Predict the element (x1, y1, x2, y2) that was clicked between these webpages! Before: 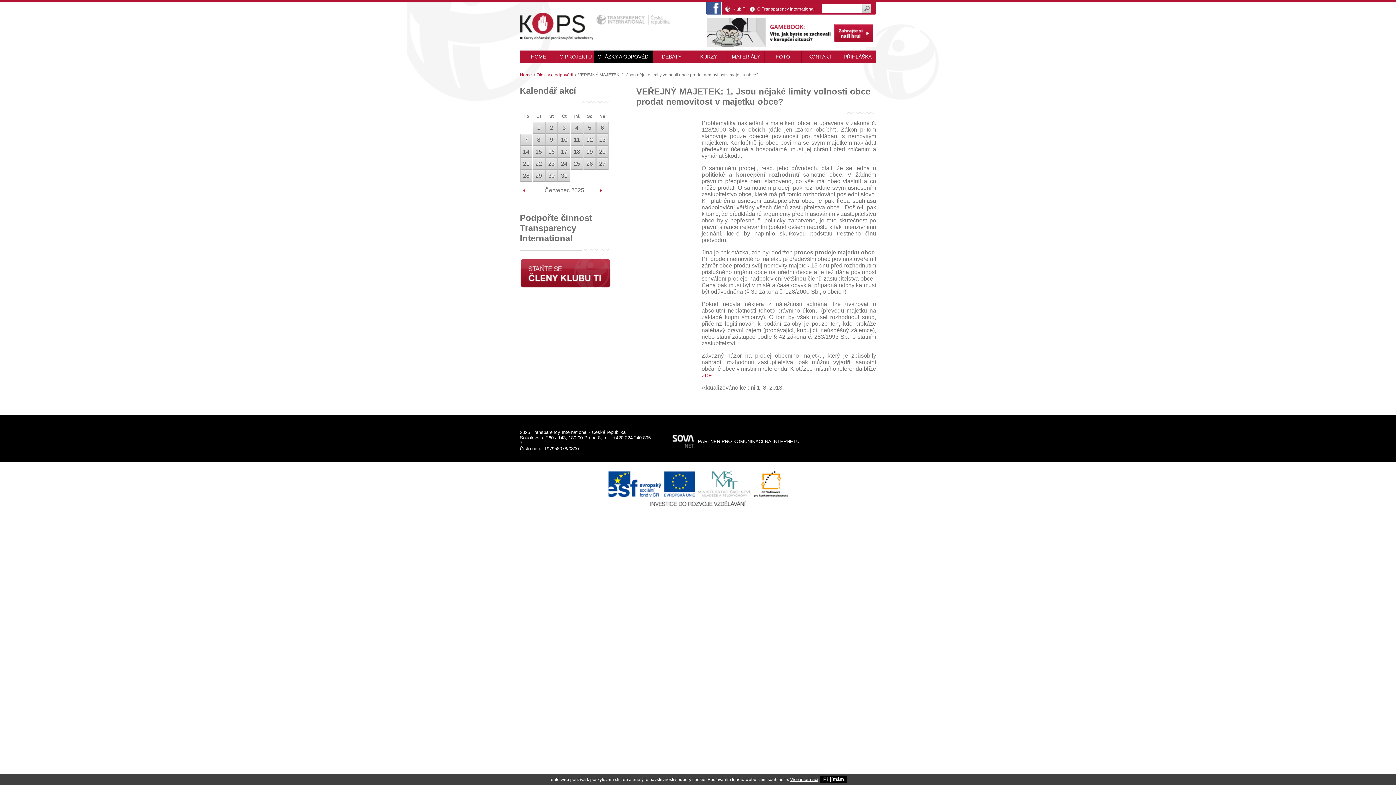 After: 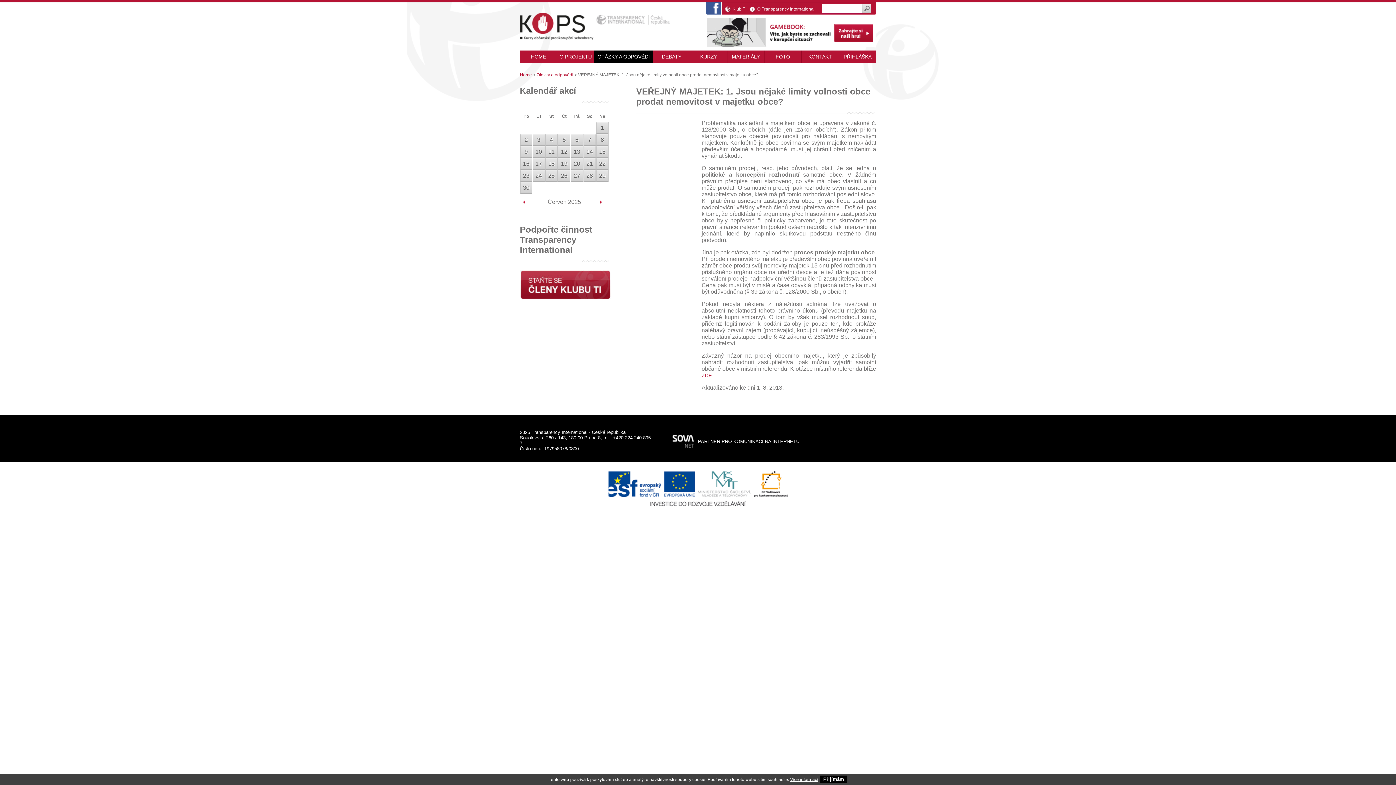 Action: bbox: (520, 186, 528, 194)